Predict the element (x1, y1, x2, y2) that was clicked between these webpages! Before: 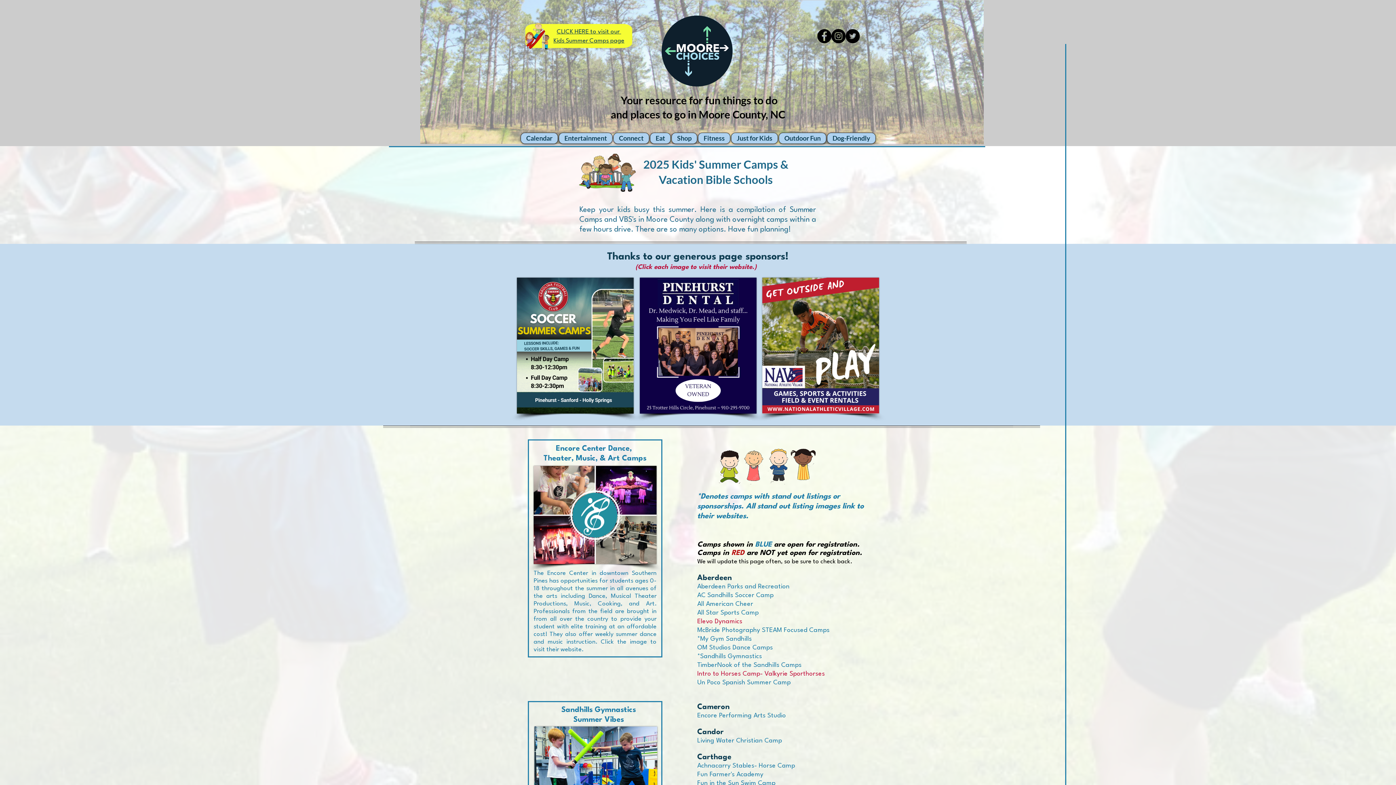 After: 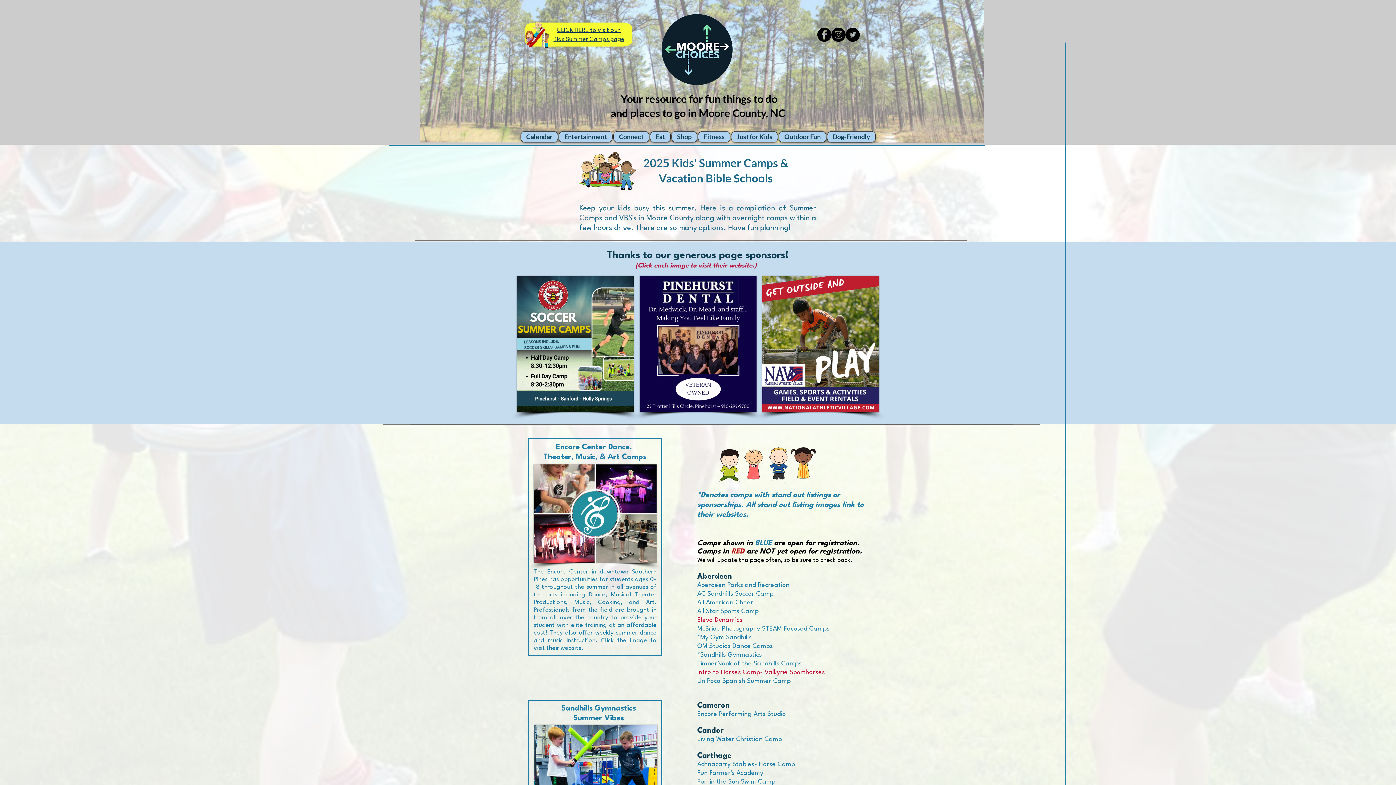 Action: label: Fun in the Sun Swim Camp bbox: (697, 780, 775, 786)